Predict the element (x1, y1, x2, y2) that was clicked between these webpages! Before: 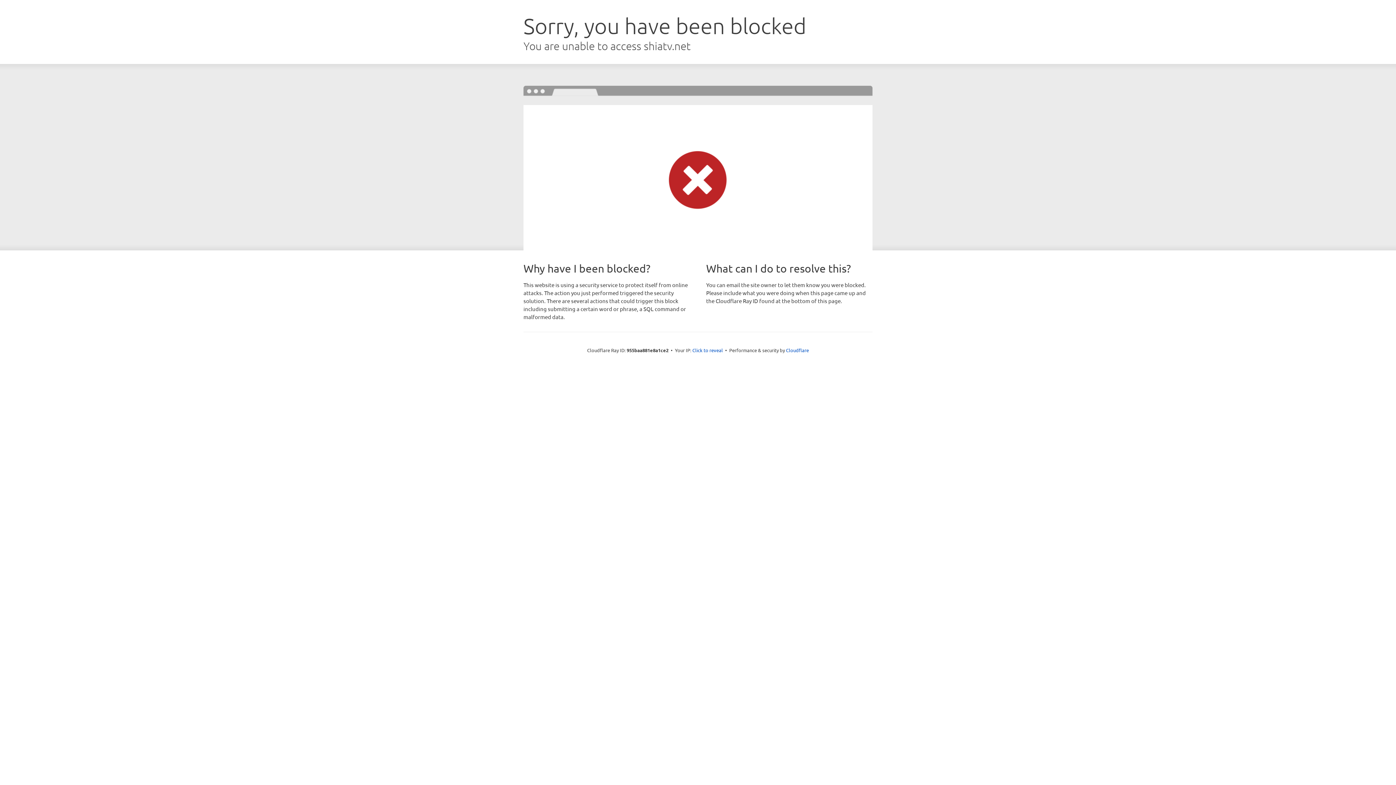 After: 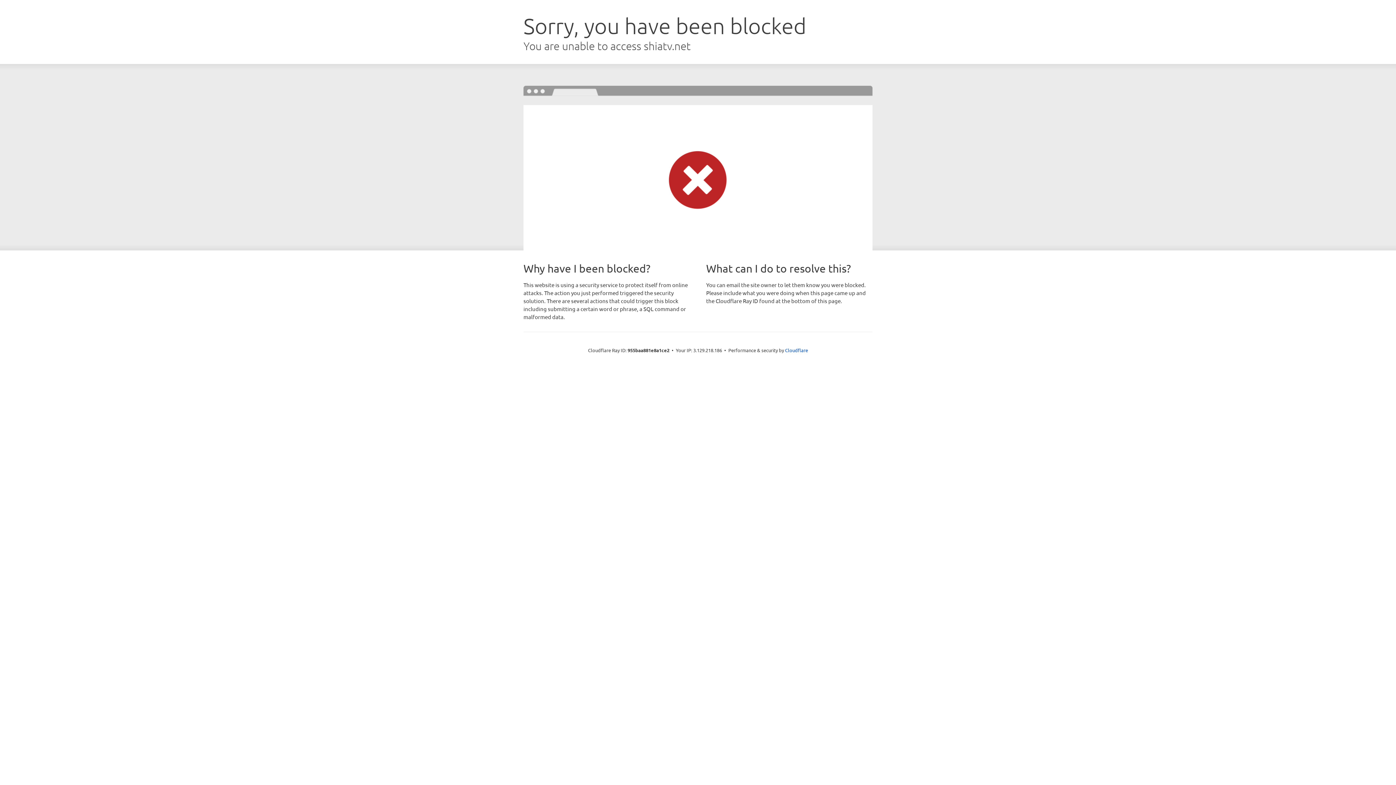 Action: bbox: (692, 346, 723, 353) label: Click to reveal